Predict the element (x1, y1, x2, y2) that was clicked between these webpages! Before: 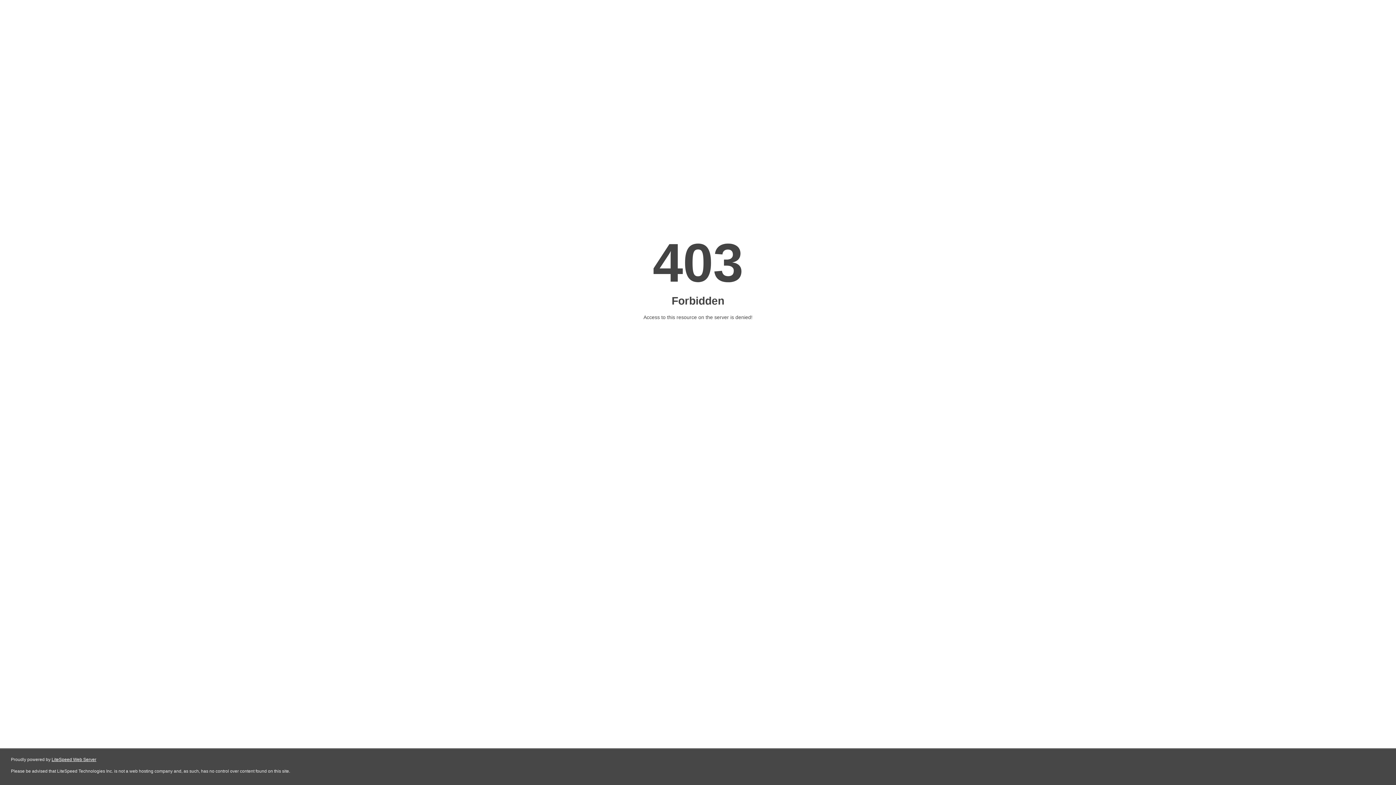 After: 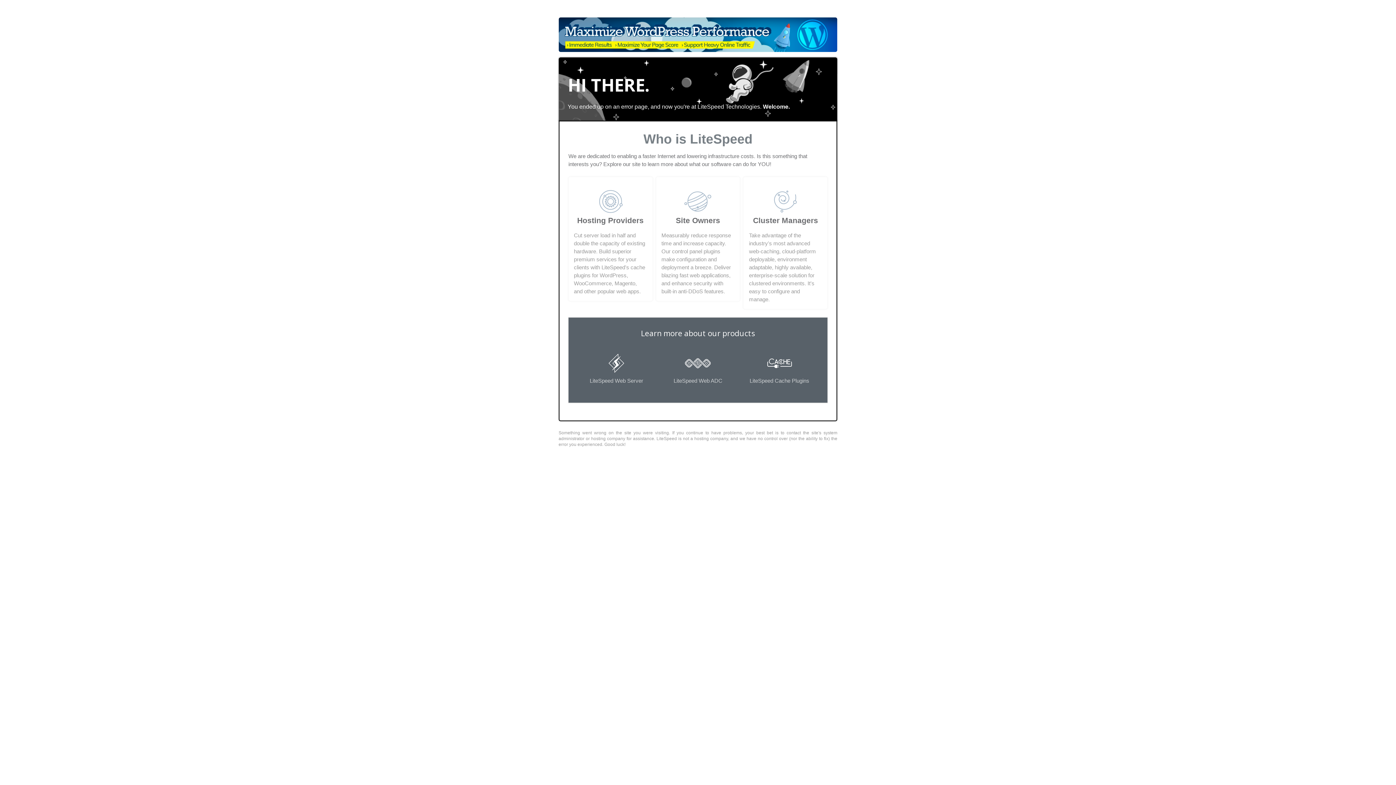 Action: label: LiteSpeed Web Server bbox: (51, 757, 96, 762)